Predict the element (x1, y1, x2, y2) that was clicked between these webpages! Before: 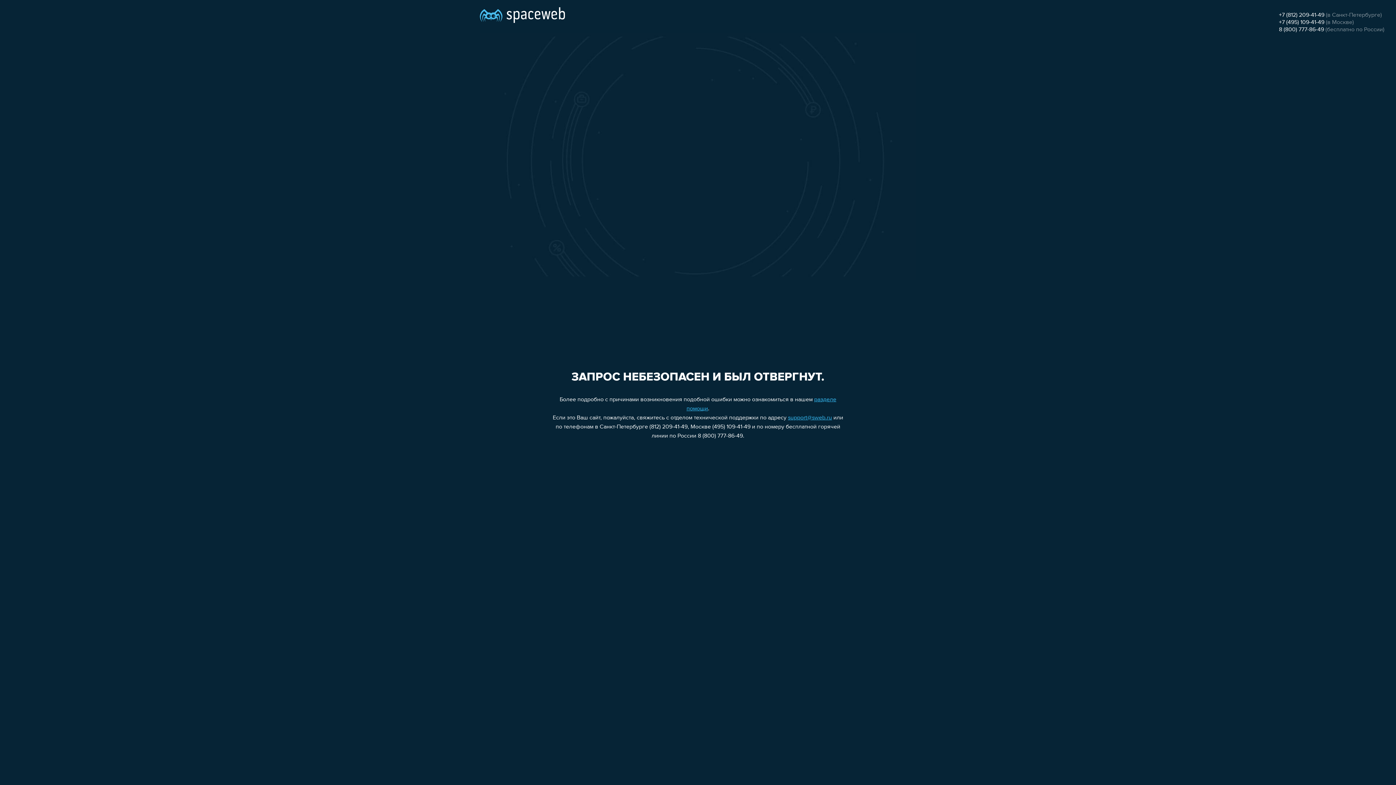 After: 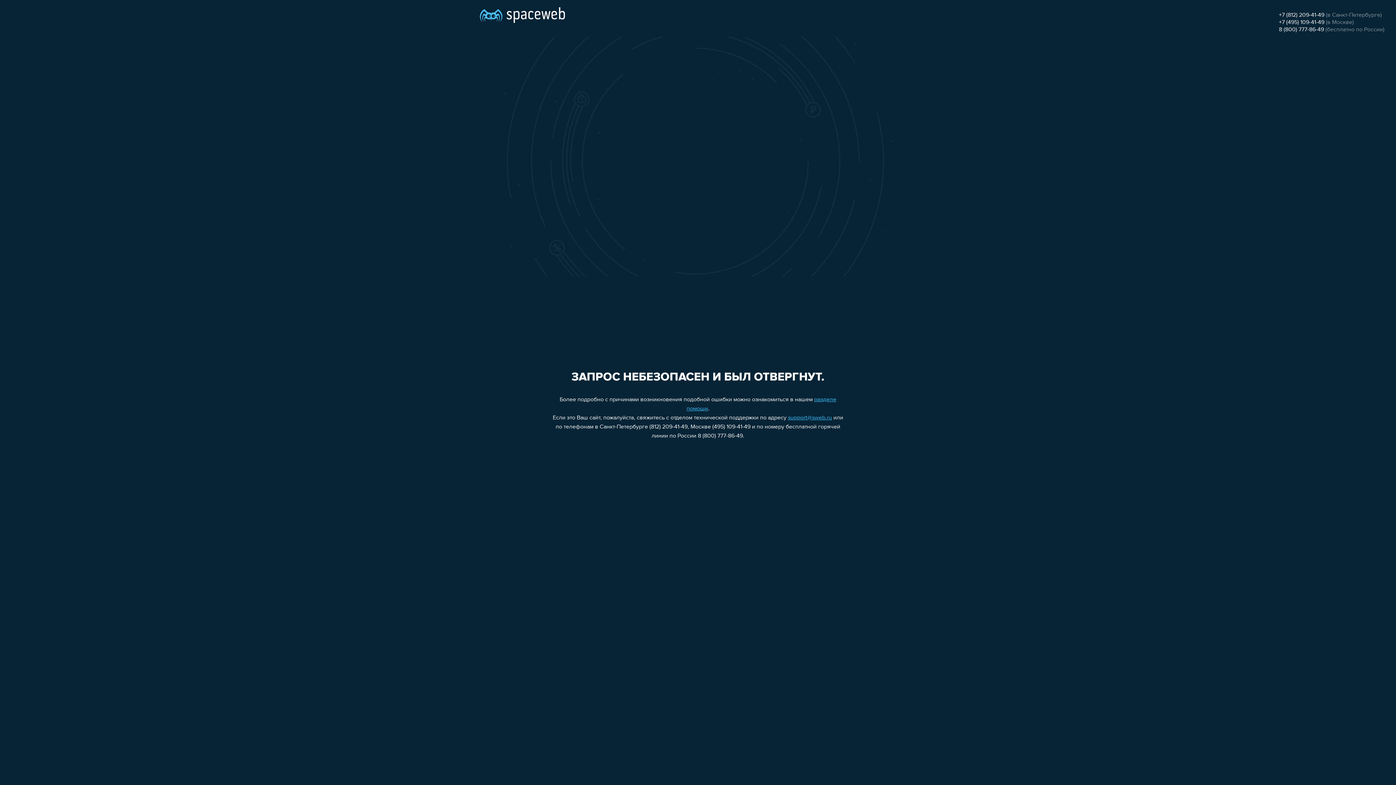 Action: label: +7 (495) 109-41-49 bbox: (1279, 19, 1324, 25)